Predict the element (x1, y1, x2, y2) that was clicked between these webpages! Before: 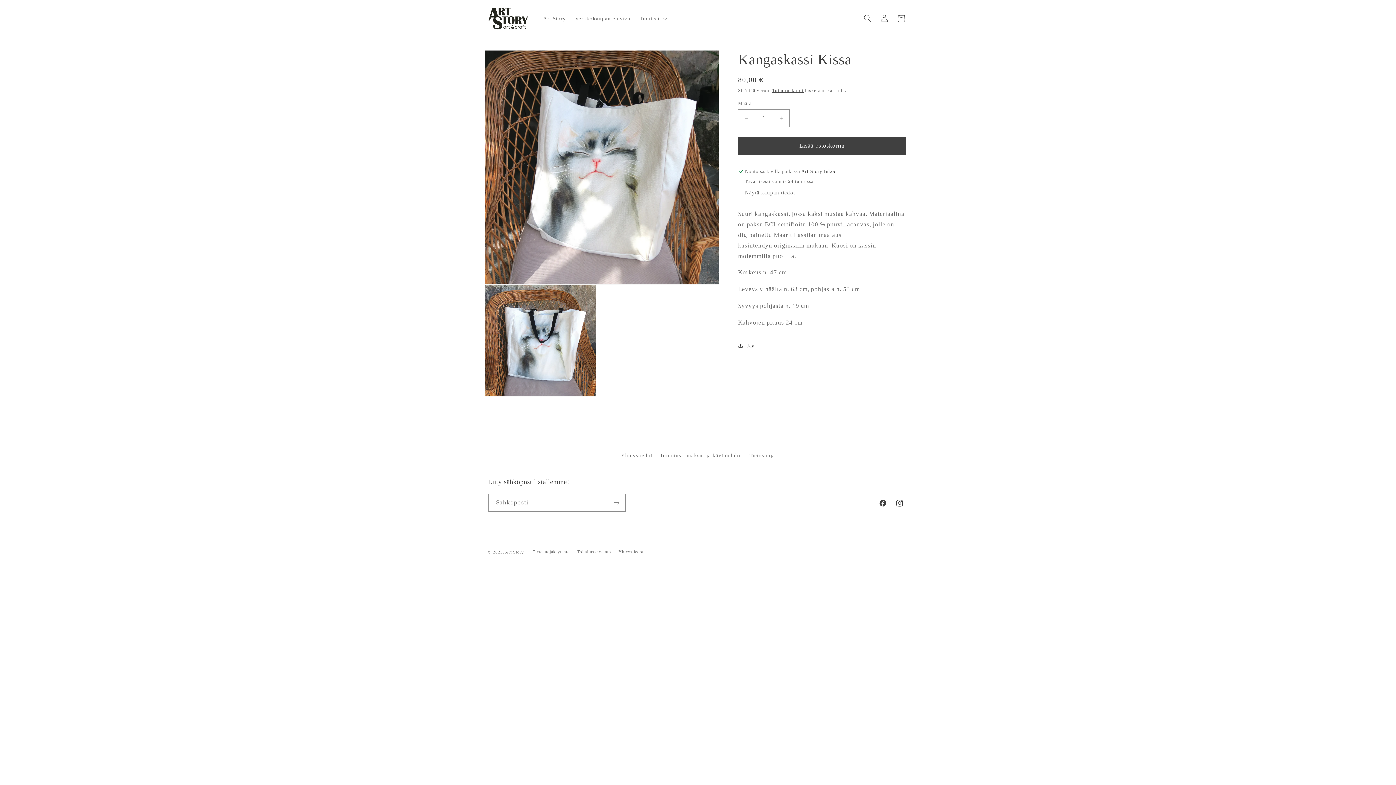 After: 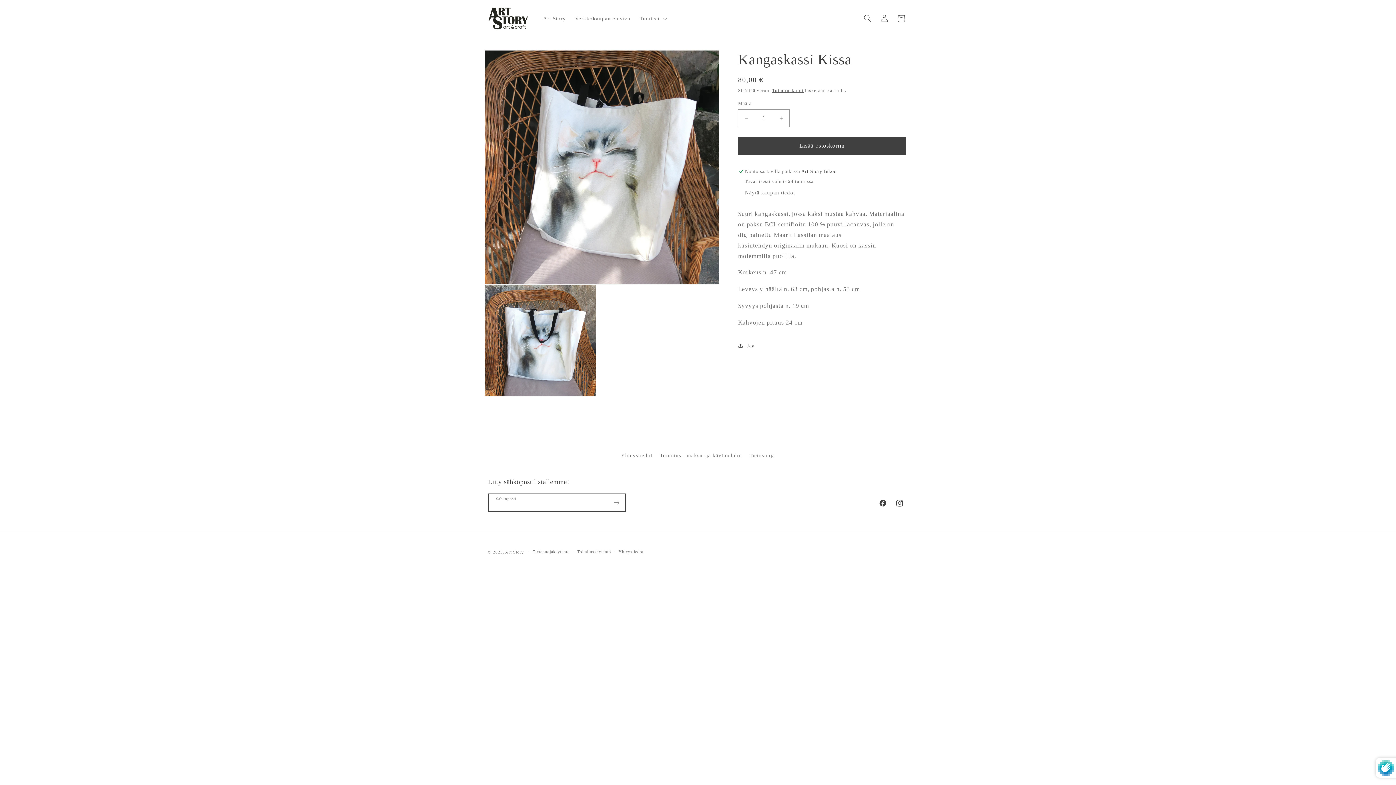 Action: bbox: (608, 494, 625, 511) label: Tilaa